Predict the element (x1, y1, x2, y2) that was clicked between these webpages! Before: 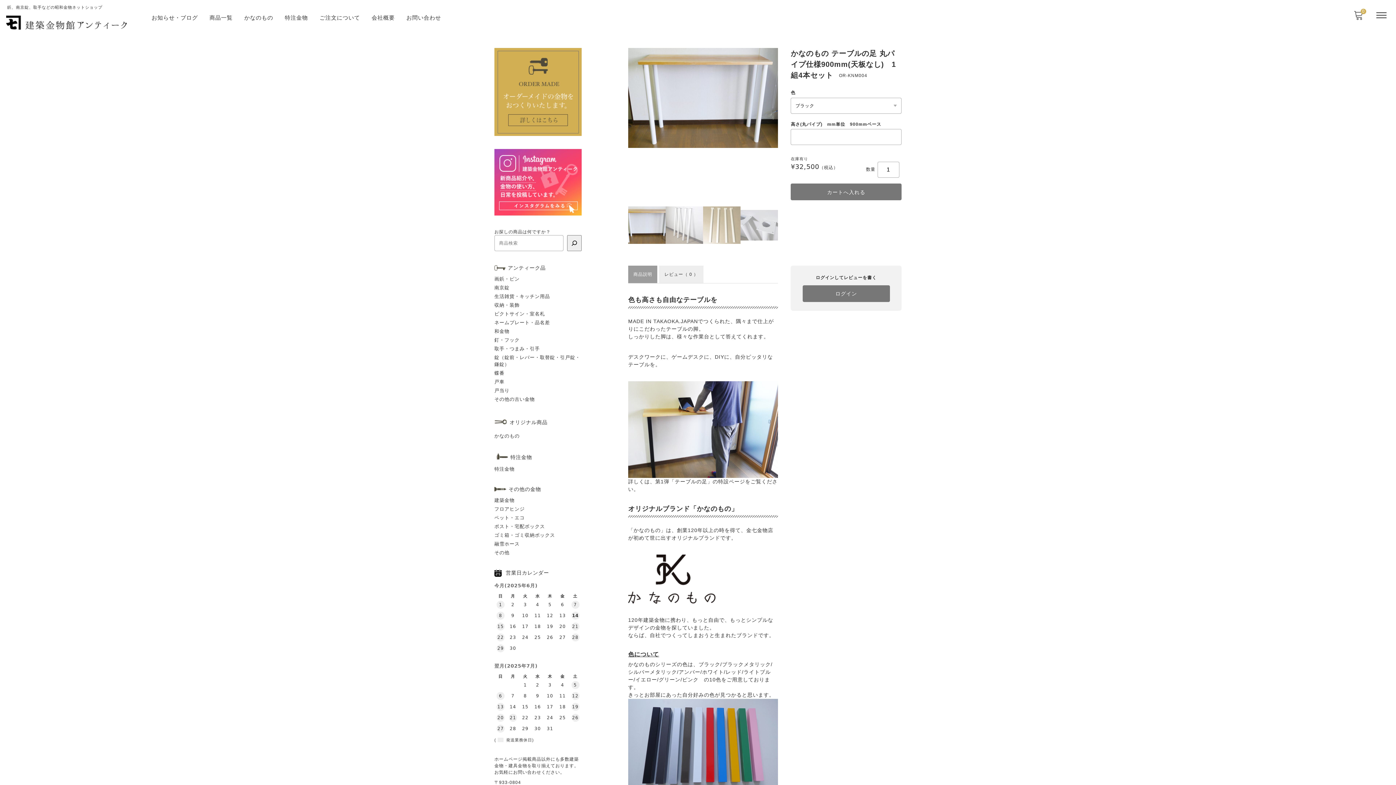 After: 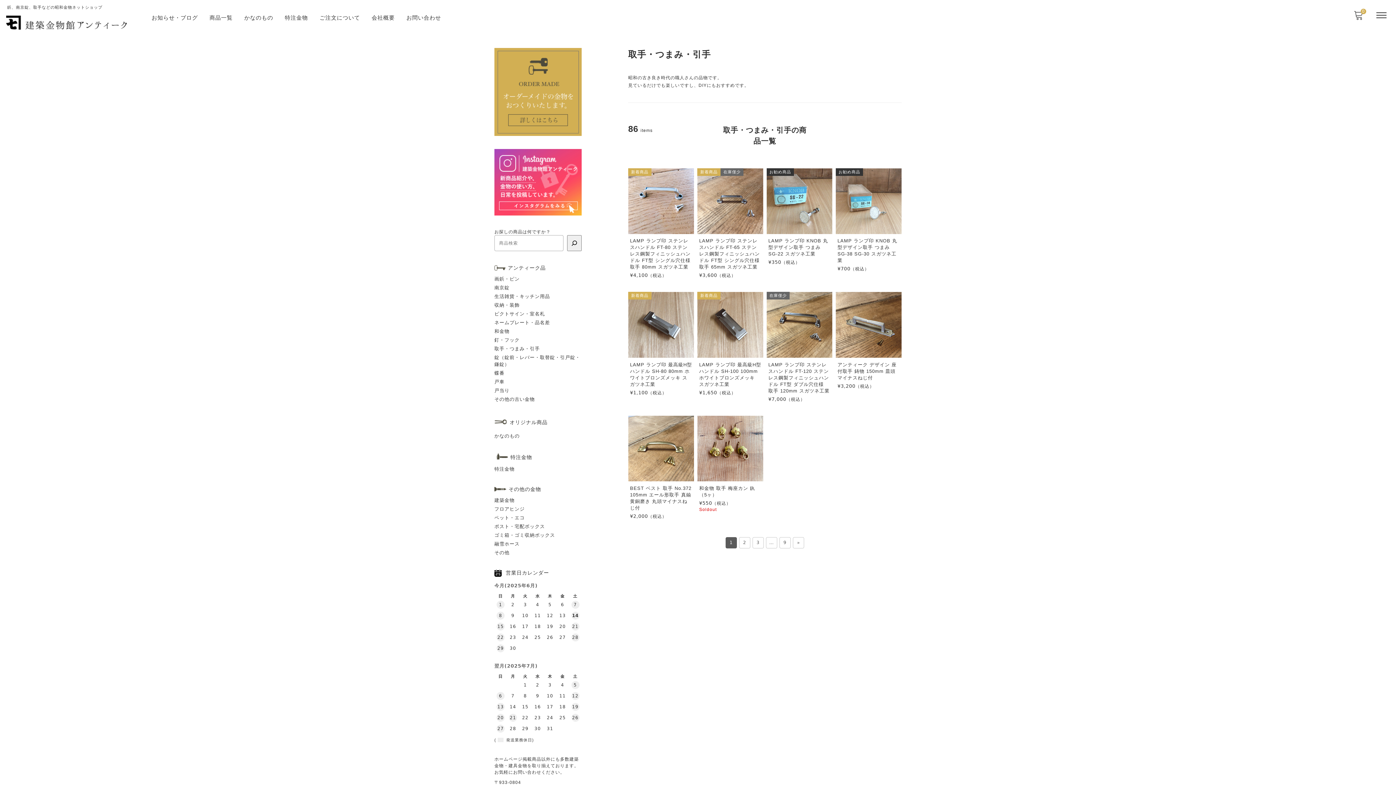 Action: label: 取手・つまみ・引手 bbox: (494, 346, 540, 351)